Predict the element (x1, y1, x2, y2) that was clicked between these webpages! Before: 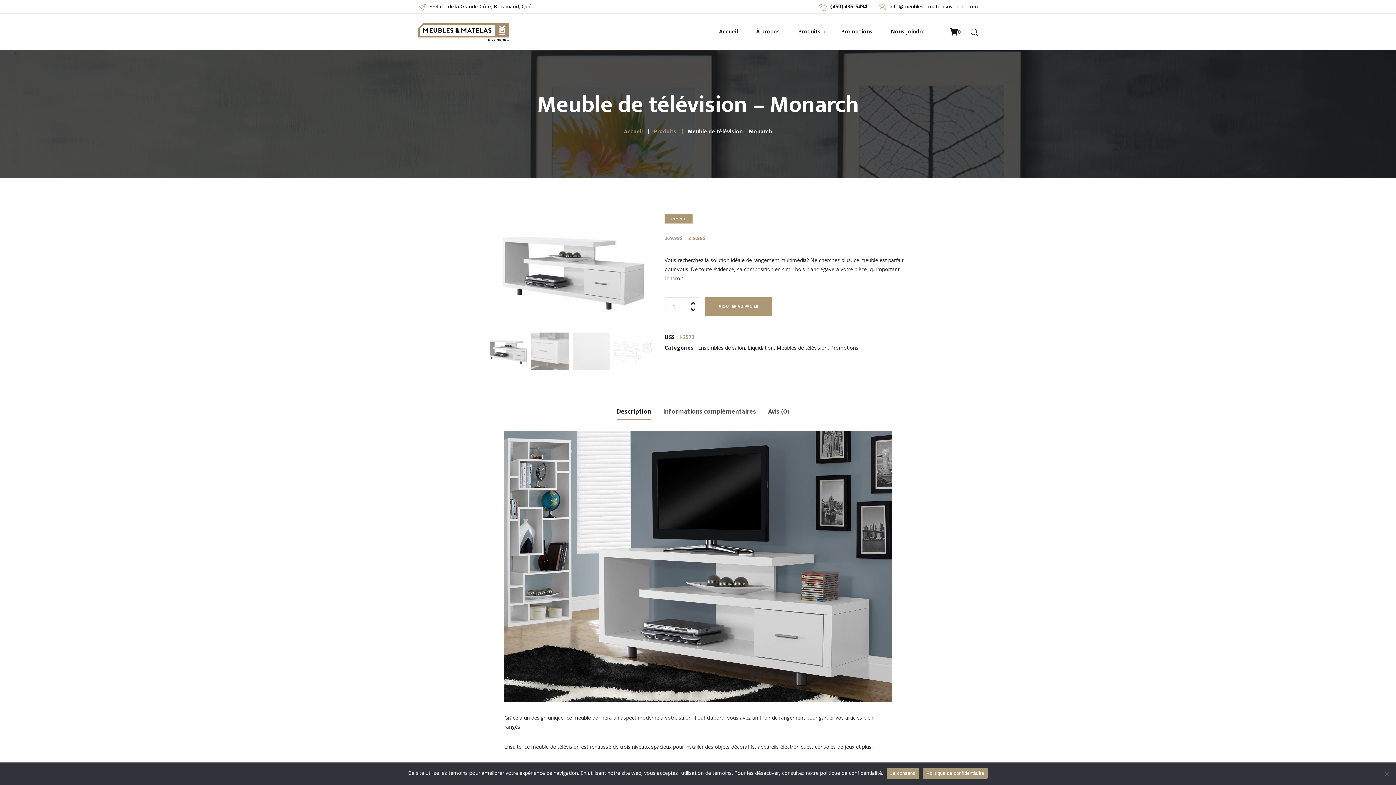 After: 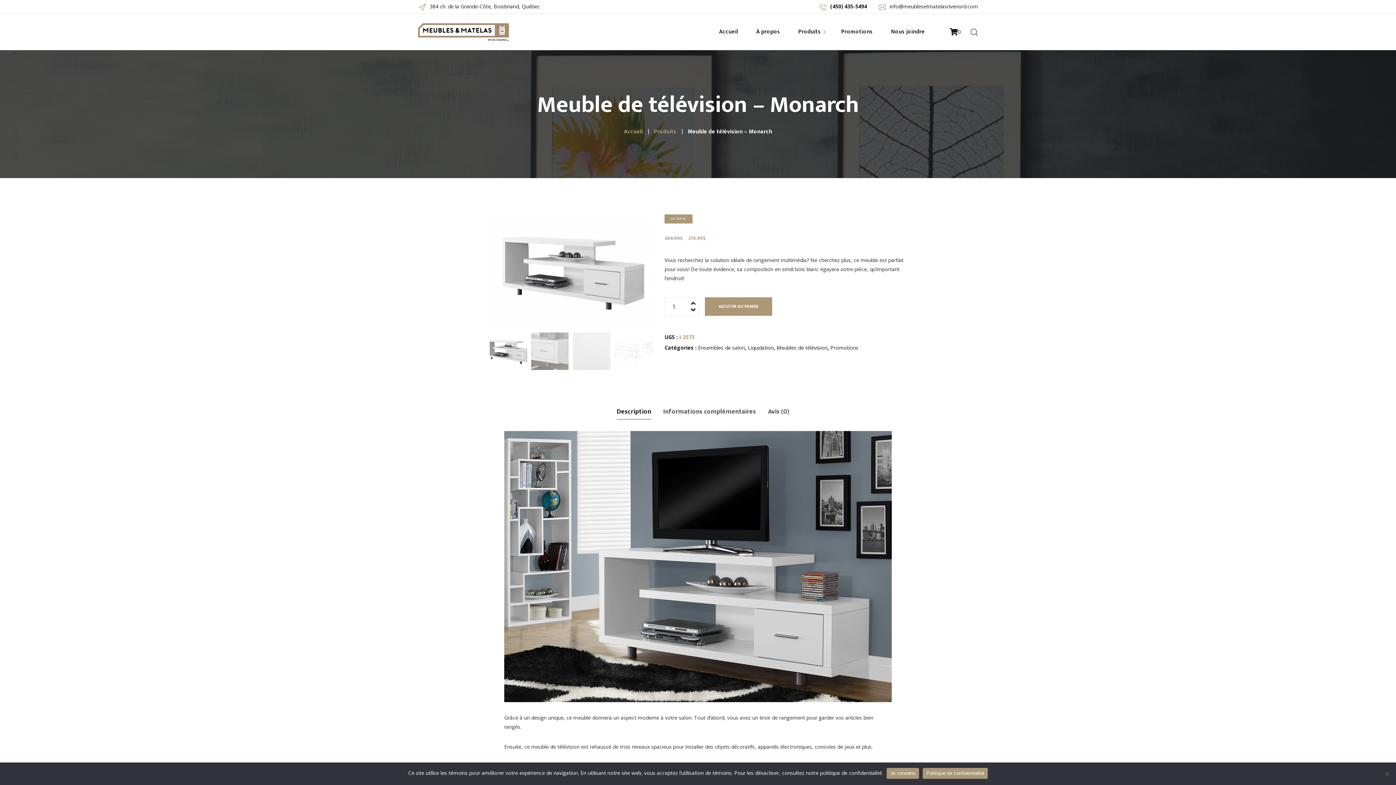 Action: bbox: (878, 2, 889, 11)